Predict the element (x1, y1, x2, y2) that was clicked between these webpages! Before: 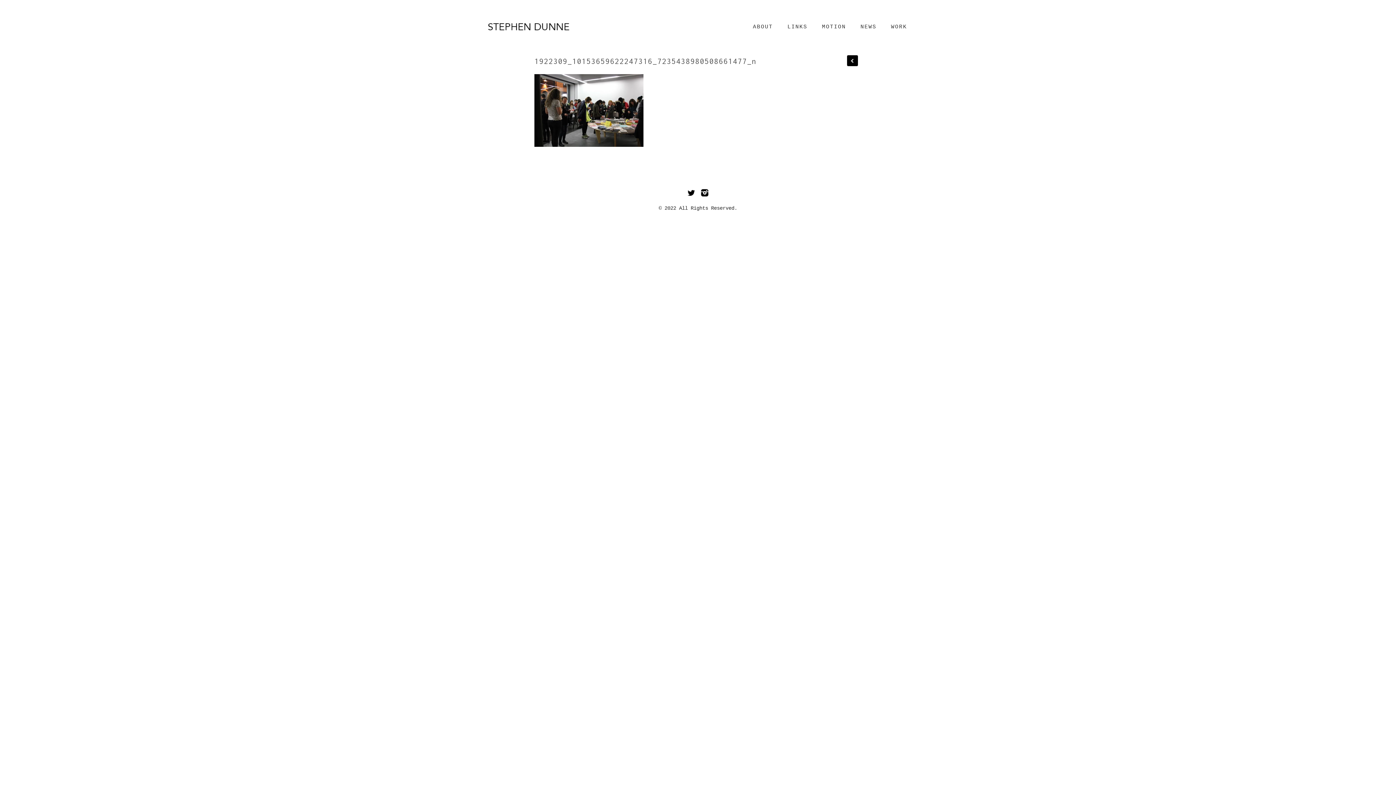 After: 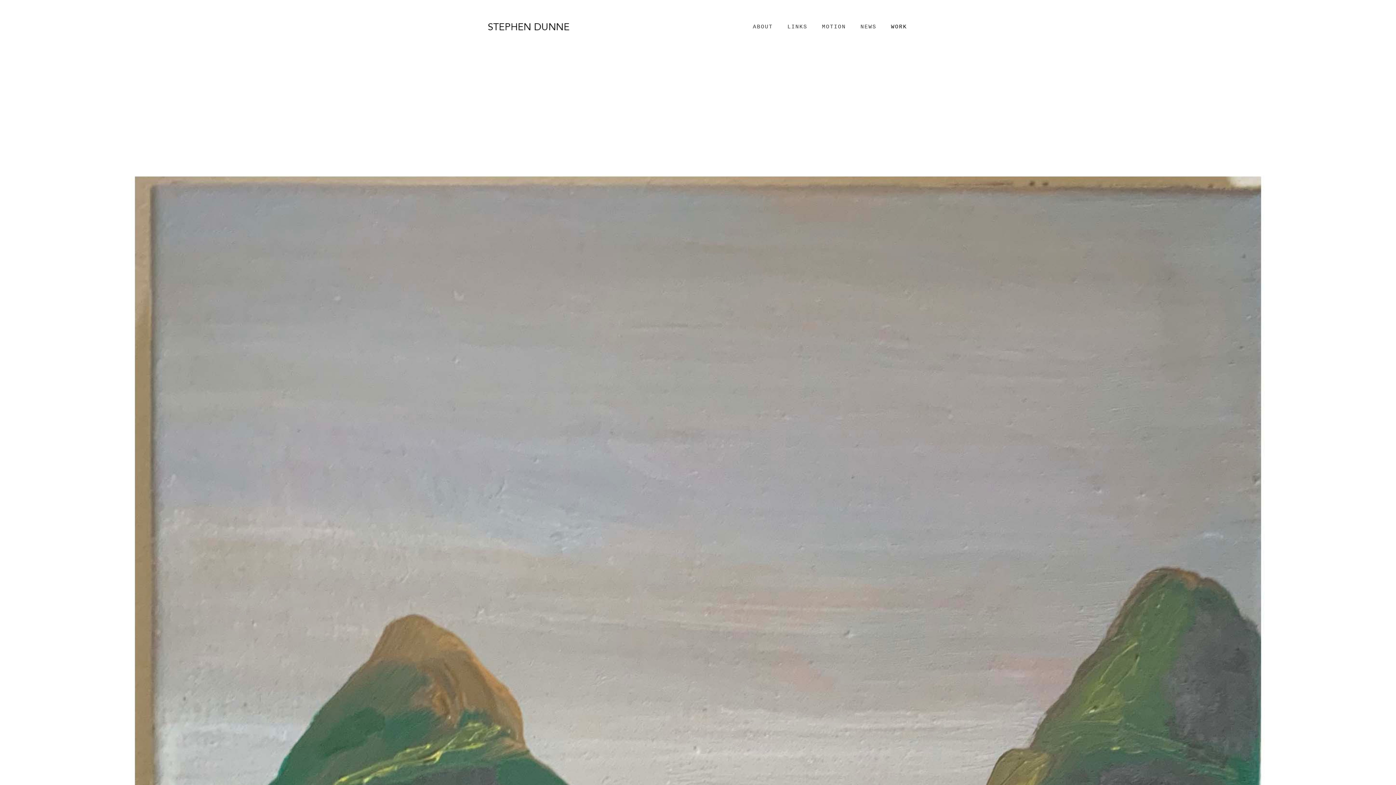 Action: bbox: (885, 21, 912, 32) label: WORK